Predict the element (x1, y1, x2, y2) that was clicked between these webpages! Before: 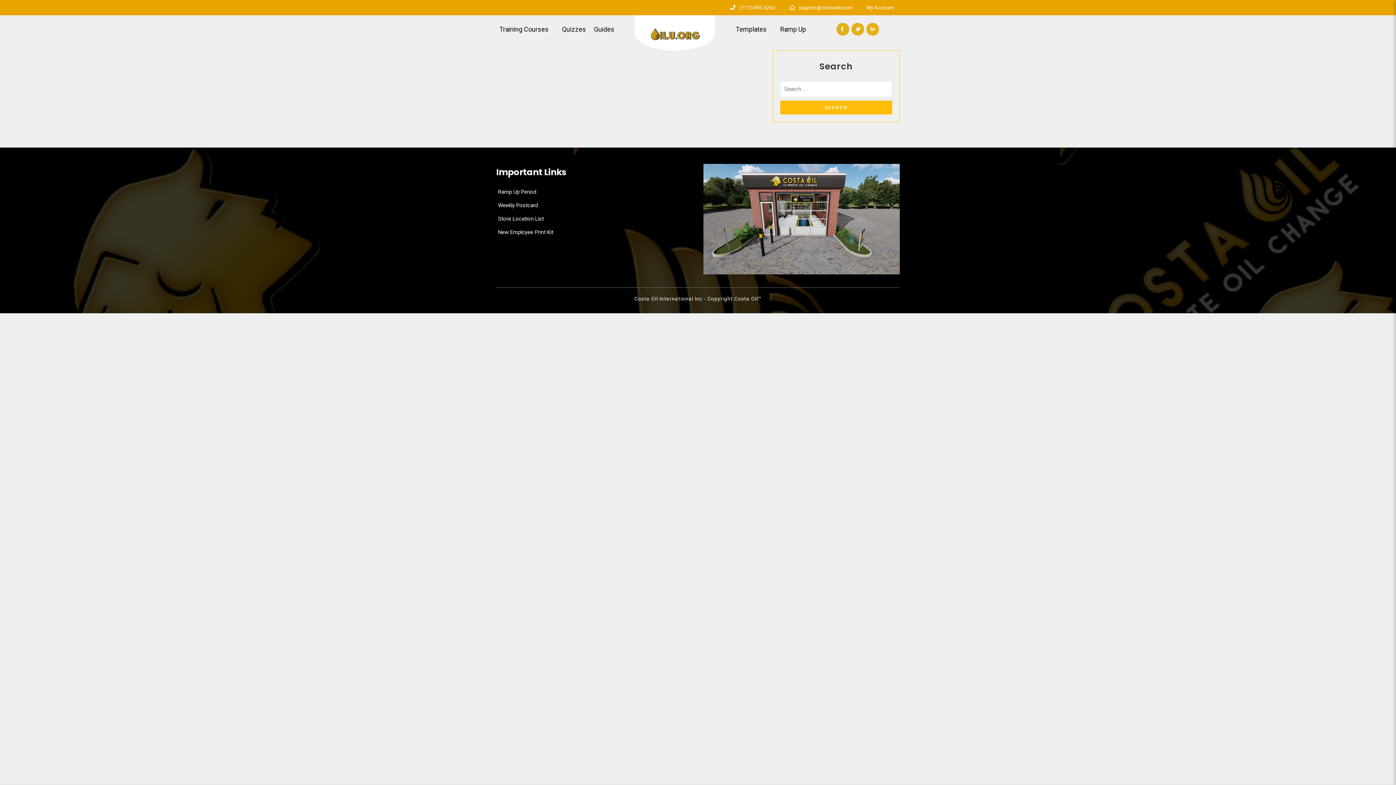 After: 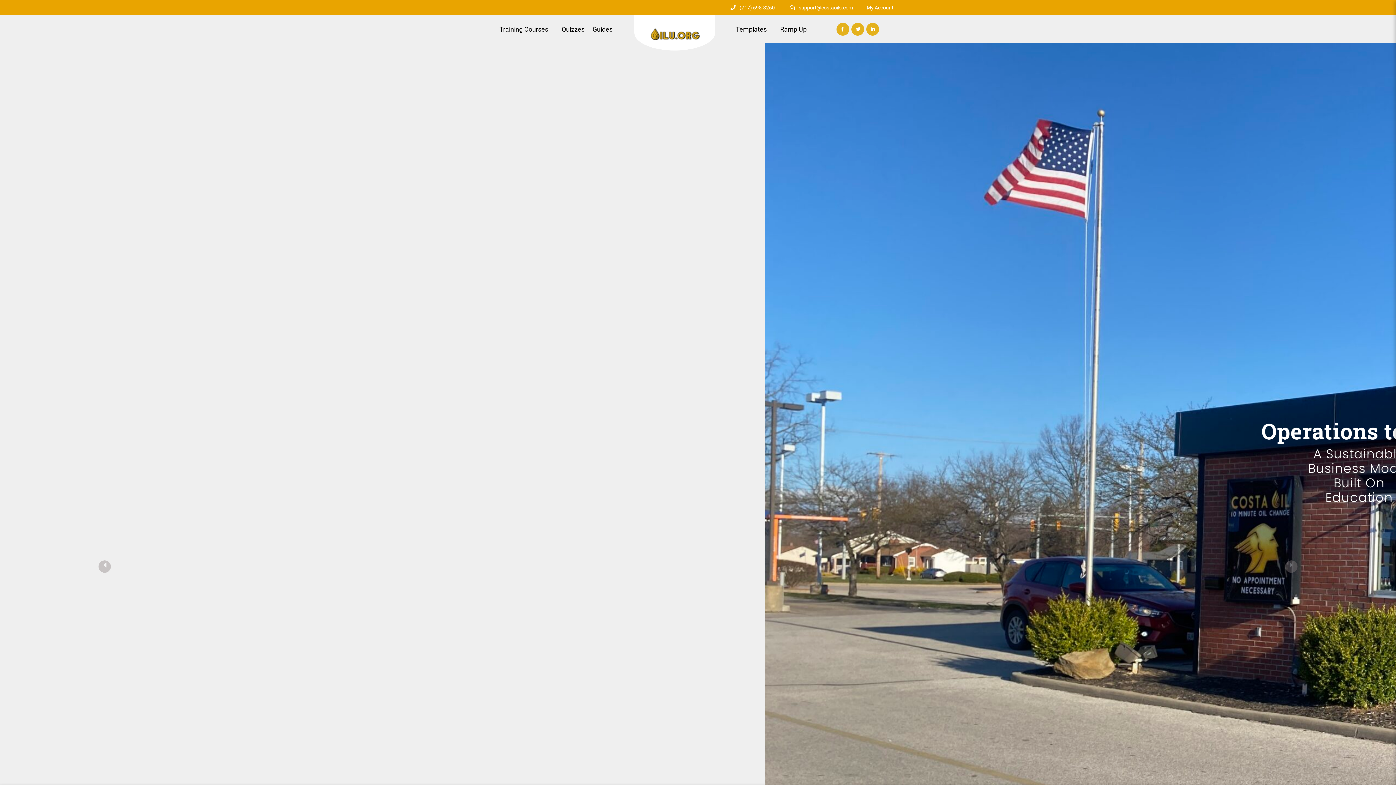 Action: bbox: (649, 25, 700, 40)